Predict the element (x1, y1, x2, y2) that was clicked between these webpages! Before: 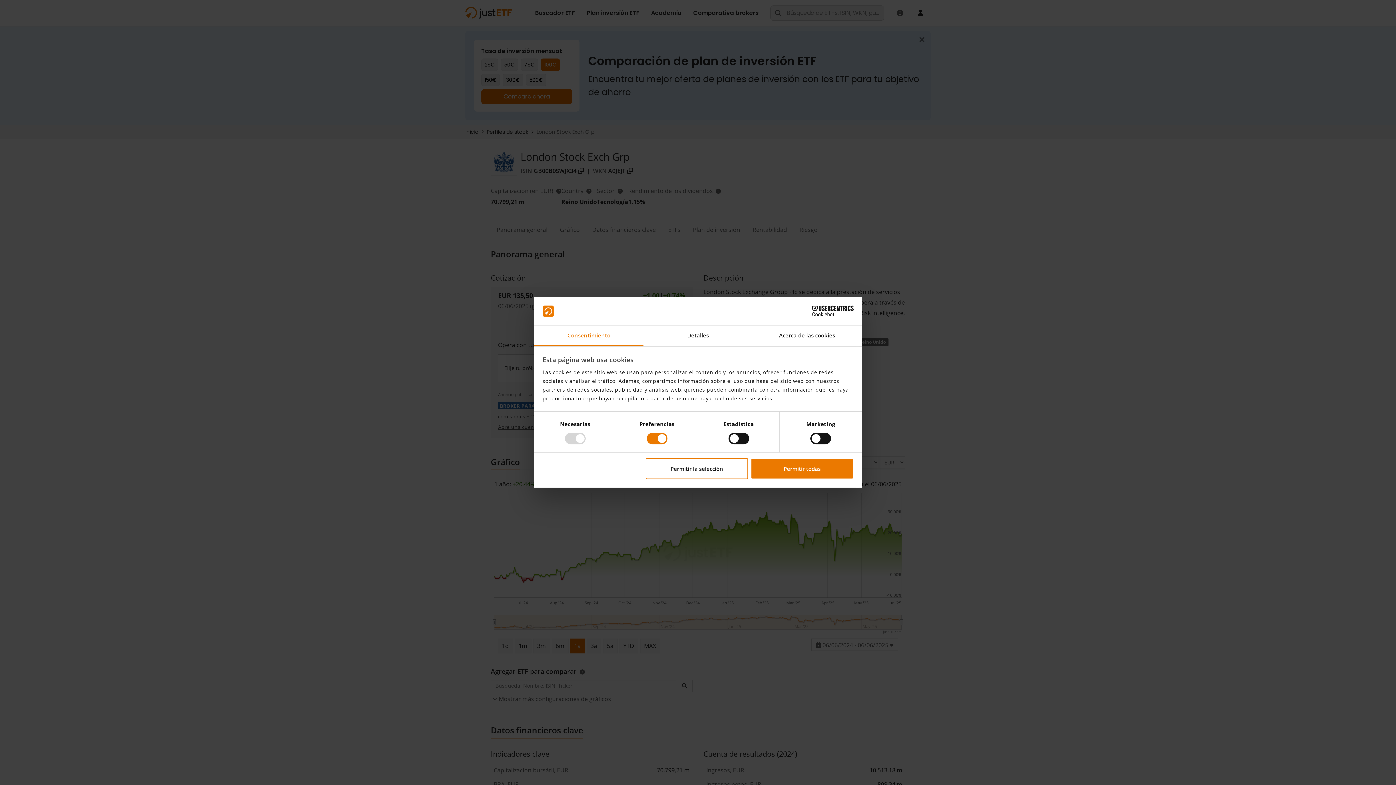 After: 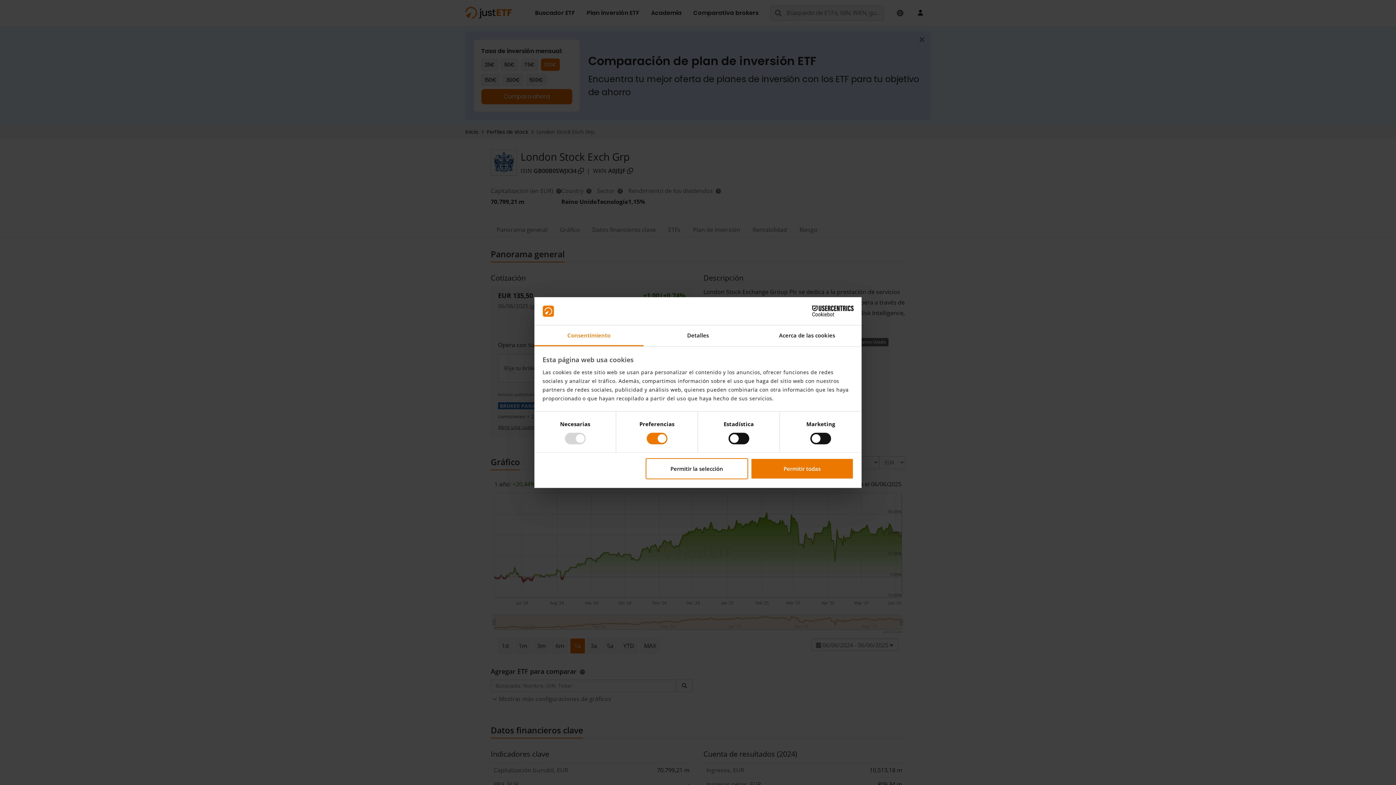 Action: bbox: (790, 305, 853, 316) label: Cookiebot - opens in a new window